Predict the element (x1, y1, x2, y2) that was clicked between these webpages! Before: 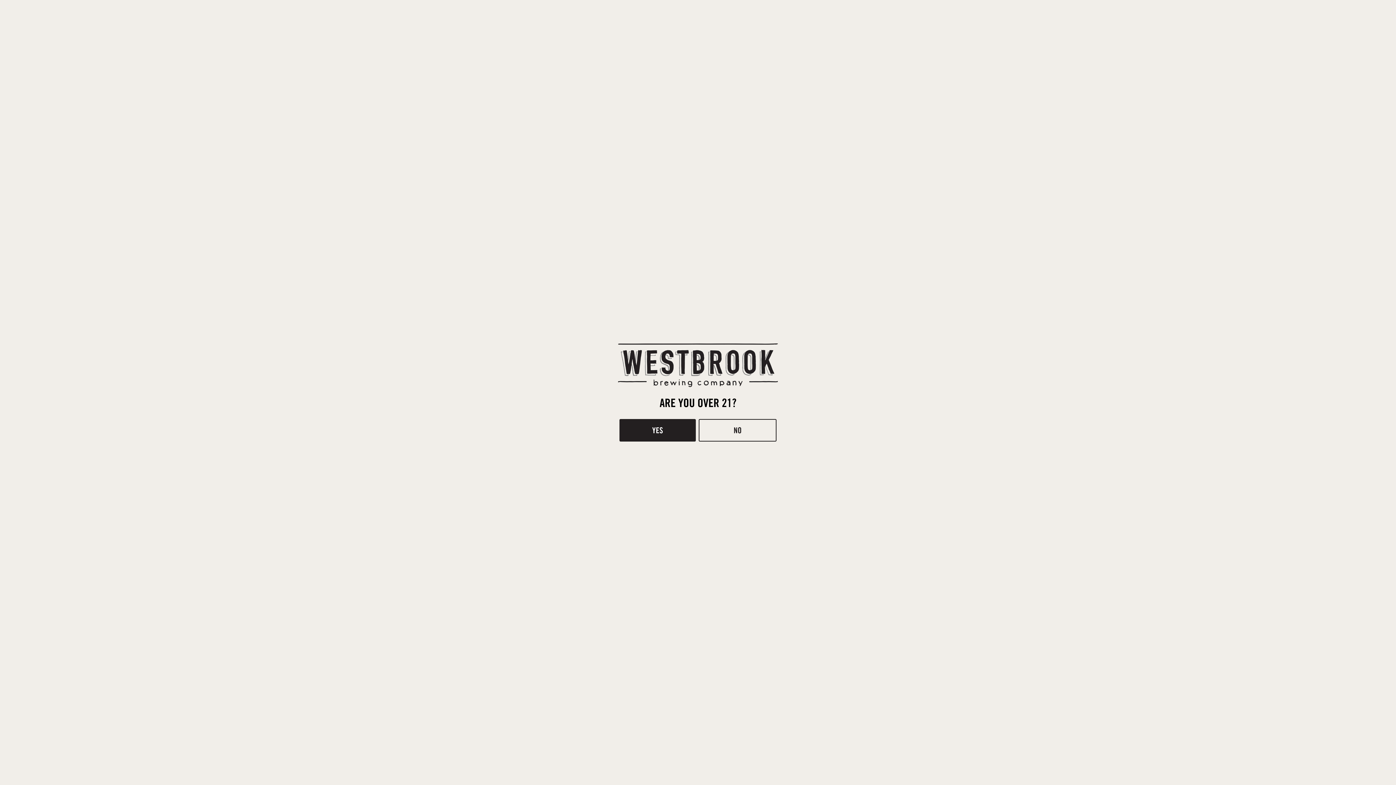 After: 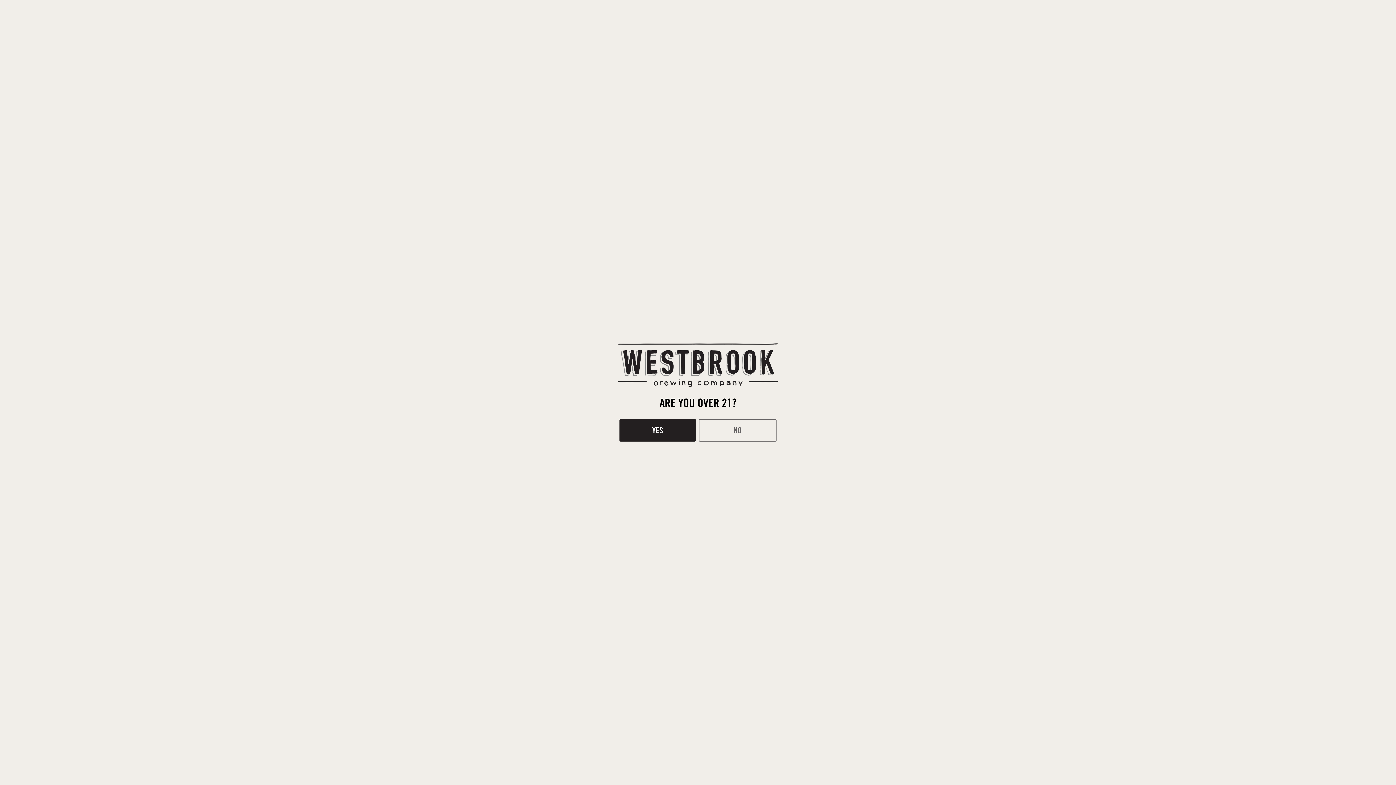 Action: label: NO bbox: (698, 419, 776, 441)